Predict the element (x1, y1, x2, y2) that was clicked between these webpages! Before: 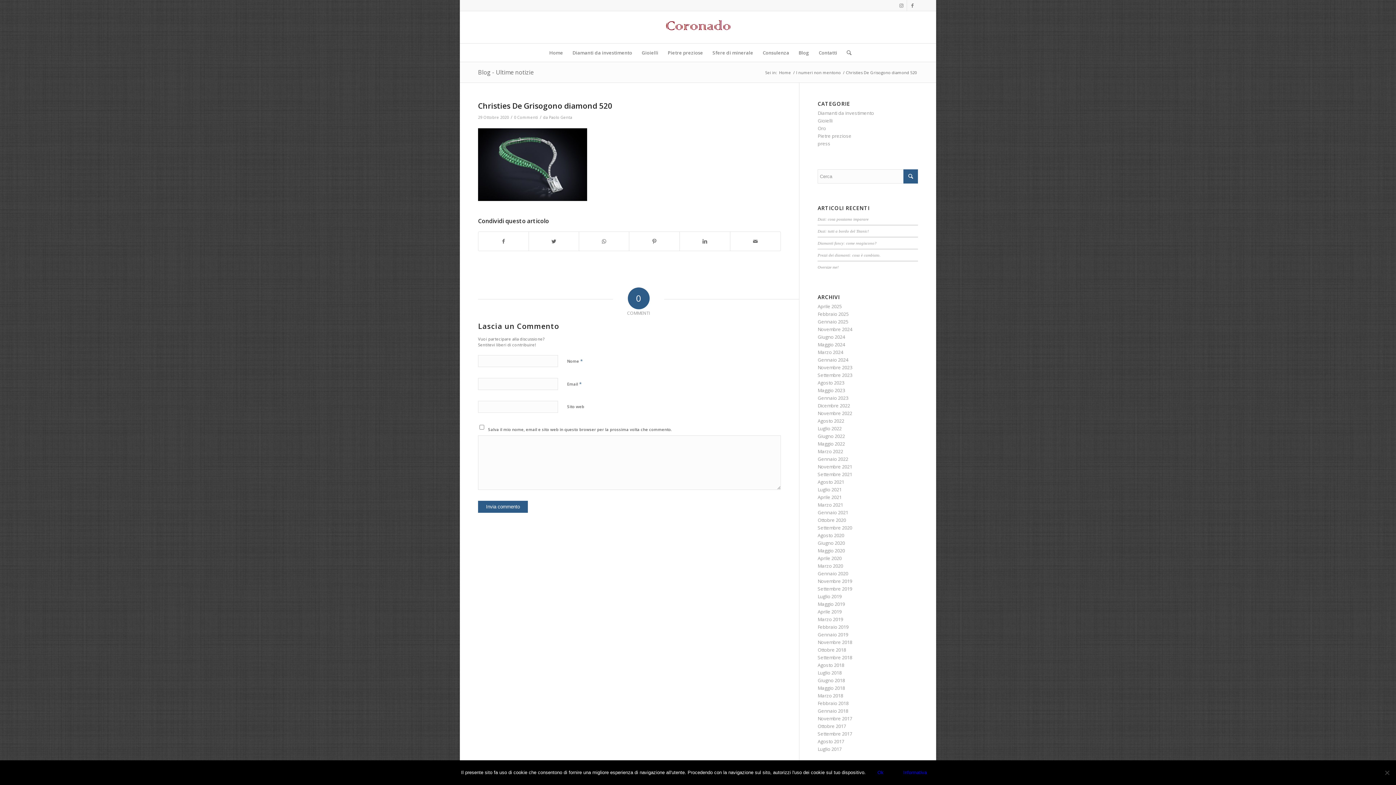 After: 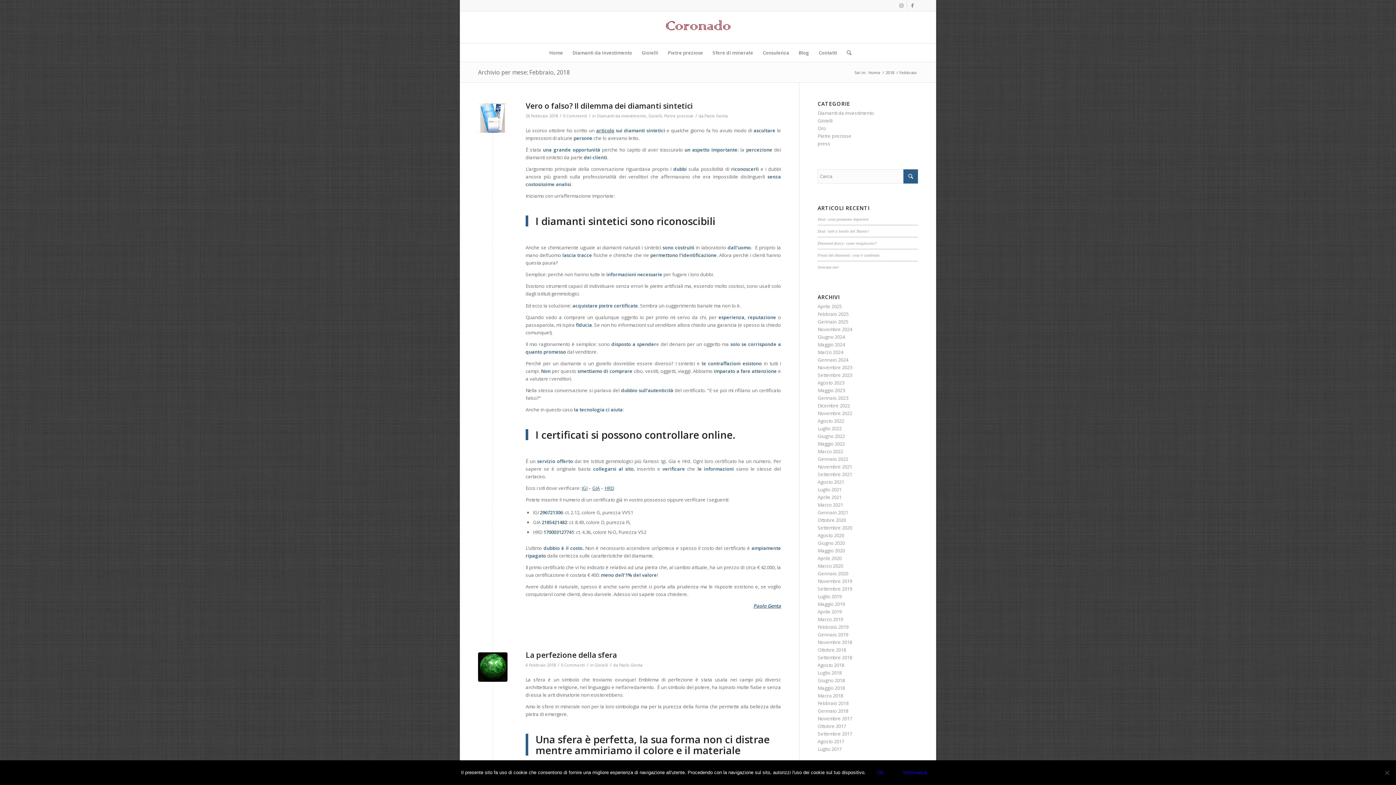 Action: label: Febbraio 2018 bbox: (817, 700, 848, 706)